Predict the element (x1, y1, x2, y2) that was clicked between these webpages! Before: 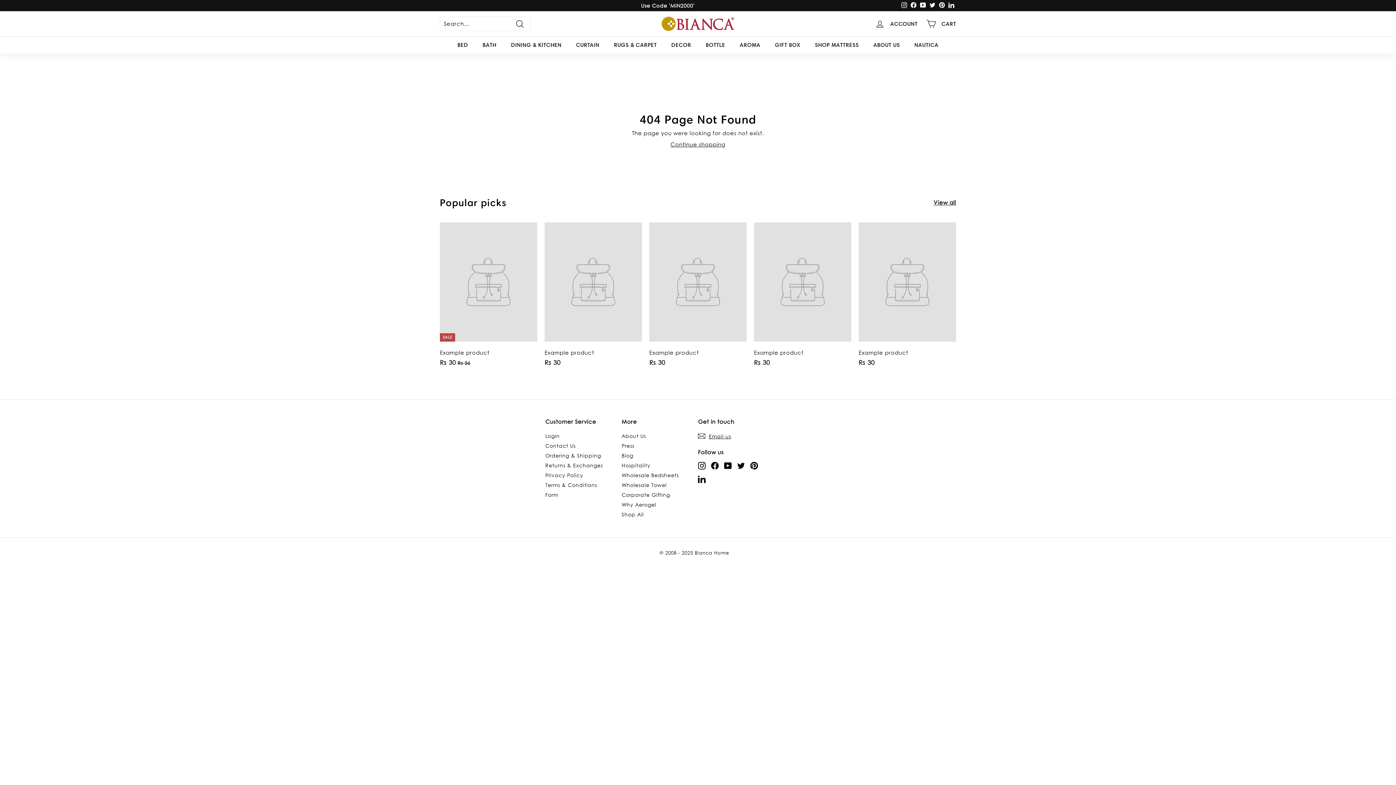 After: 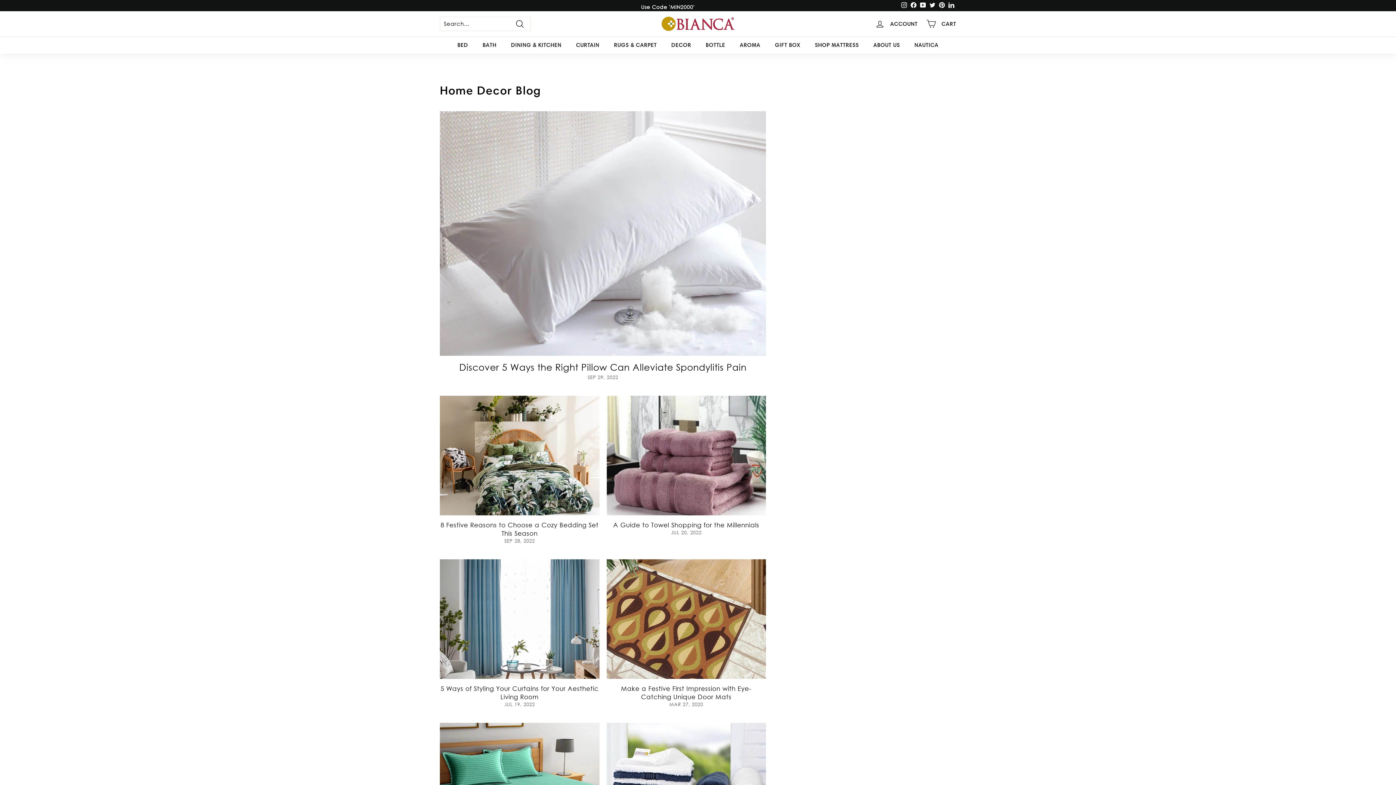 Action: bbox: (621, 450, 633, 460) label: Blog